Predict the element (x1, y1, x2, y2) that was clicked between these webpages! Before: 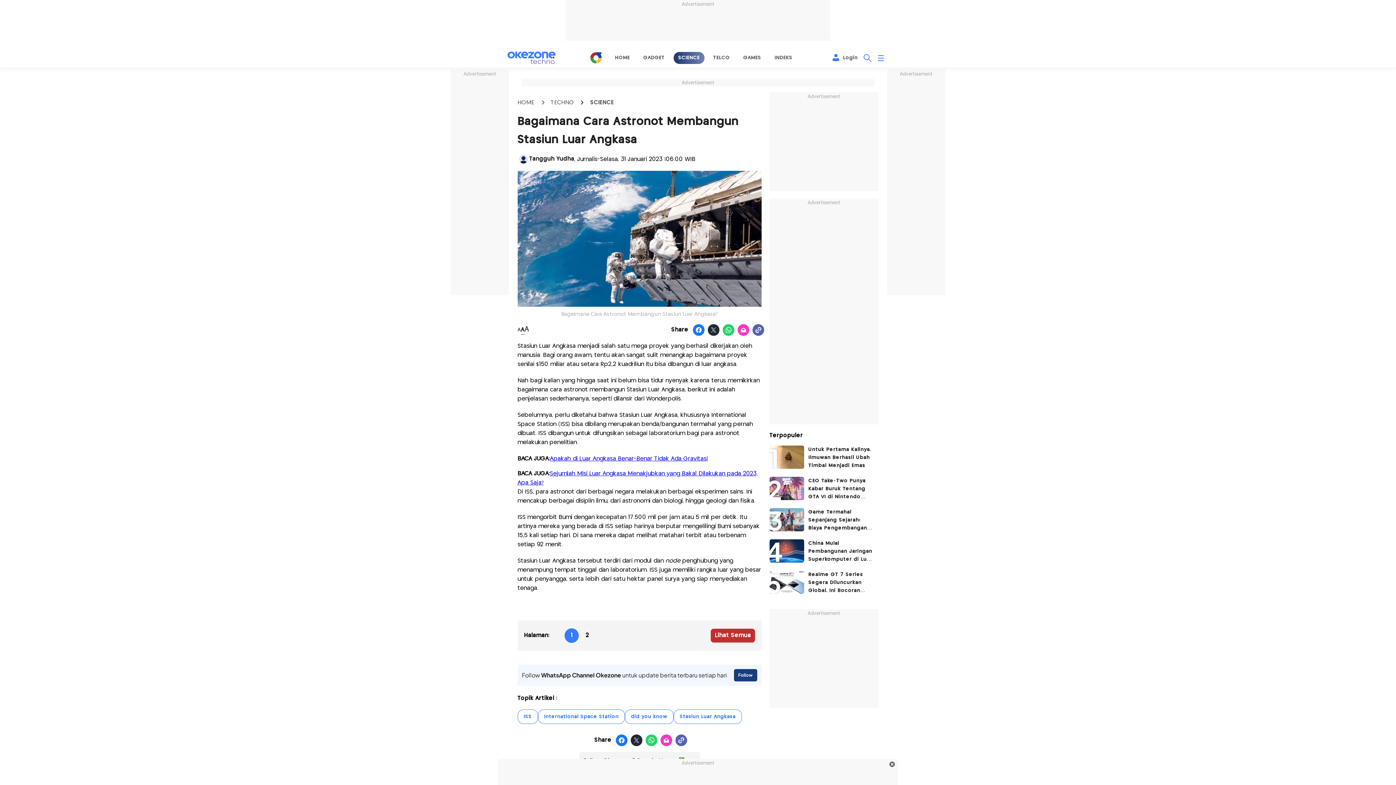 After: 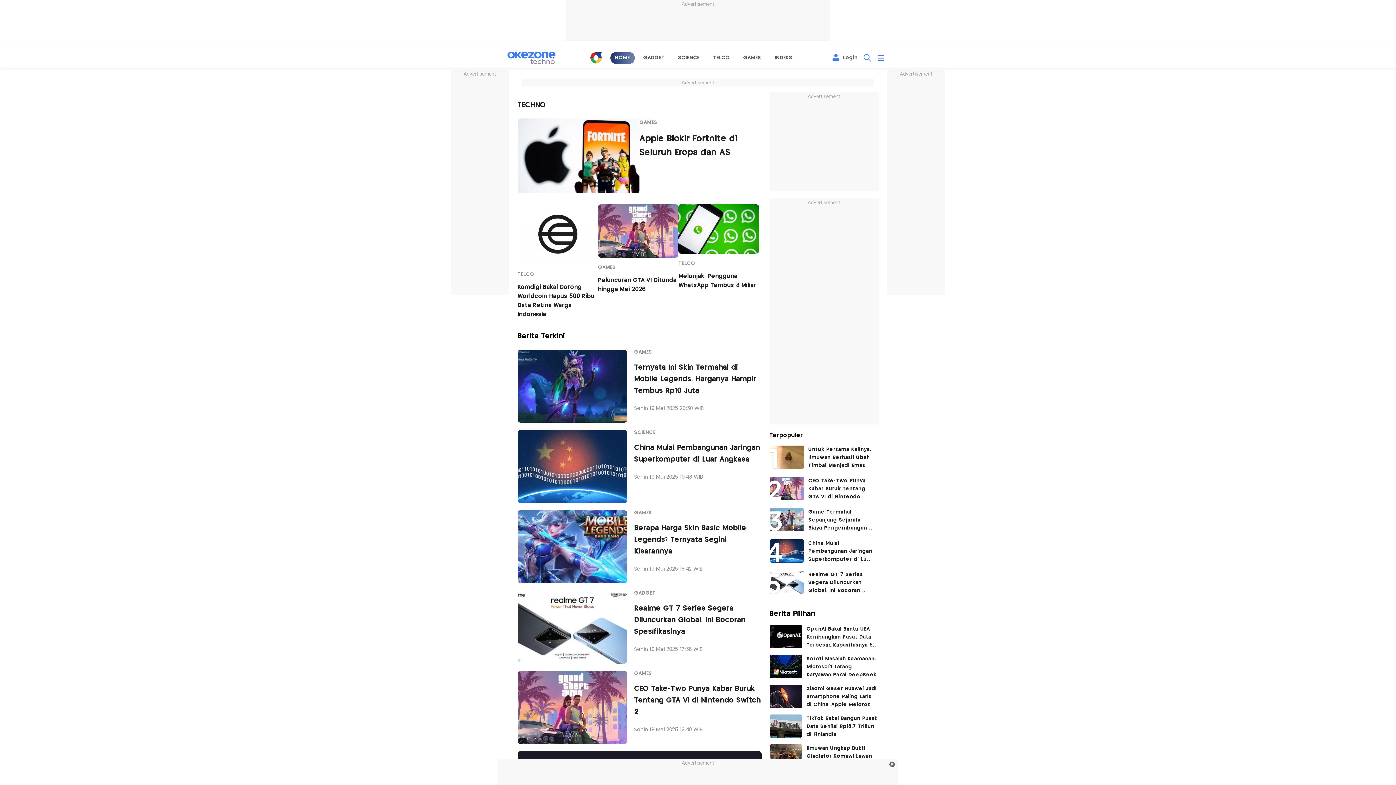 Action: bbox: (550, 99, 574, 105) label: TECHNO